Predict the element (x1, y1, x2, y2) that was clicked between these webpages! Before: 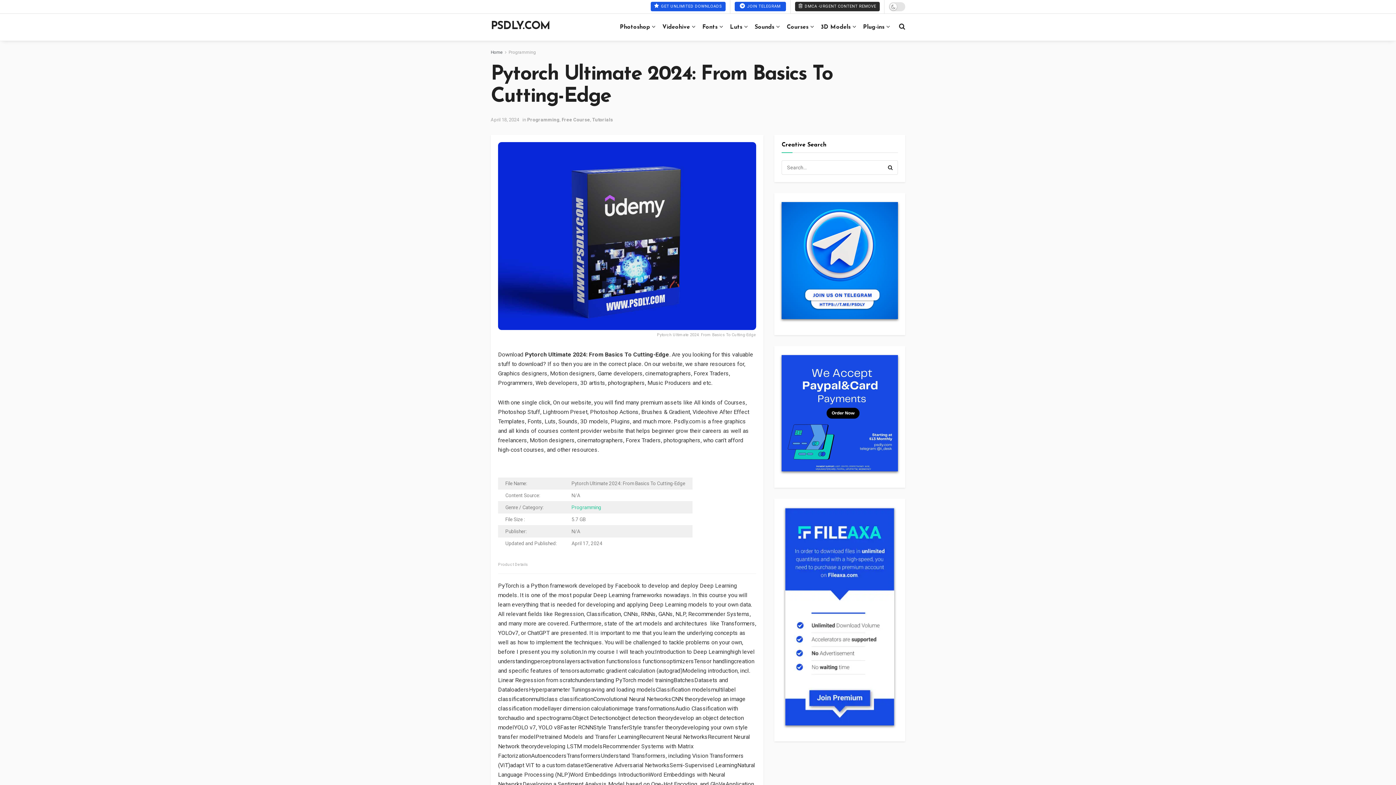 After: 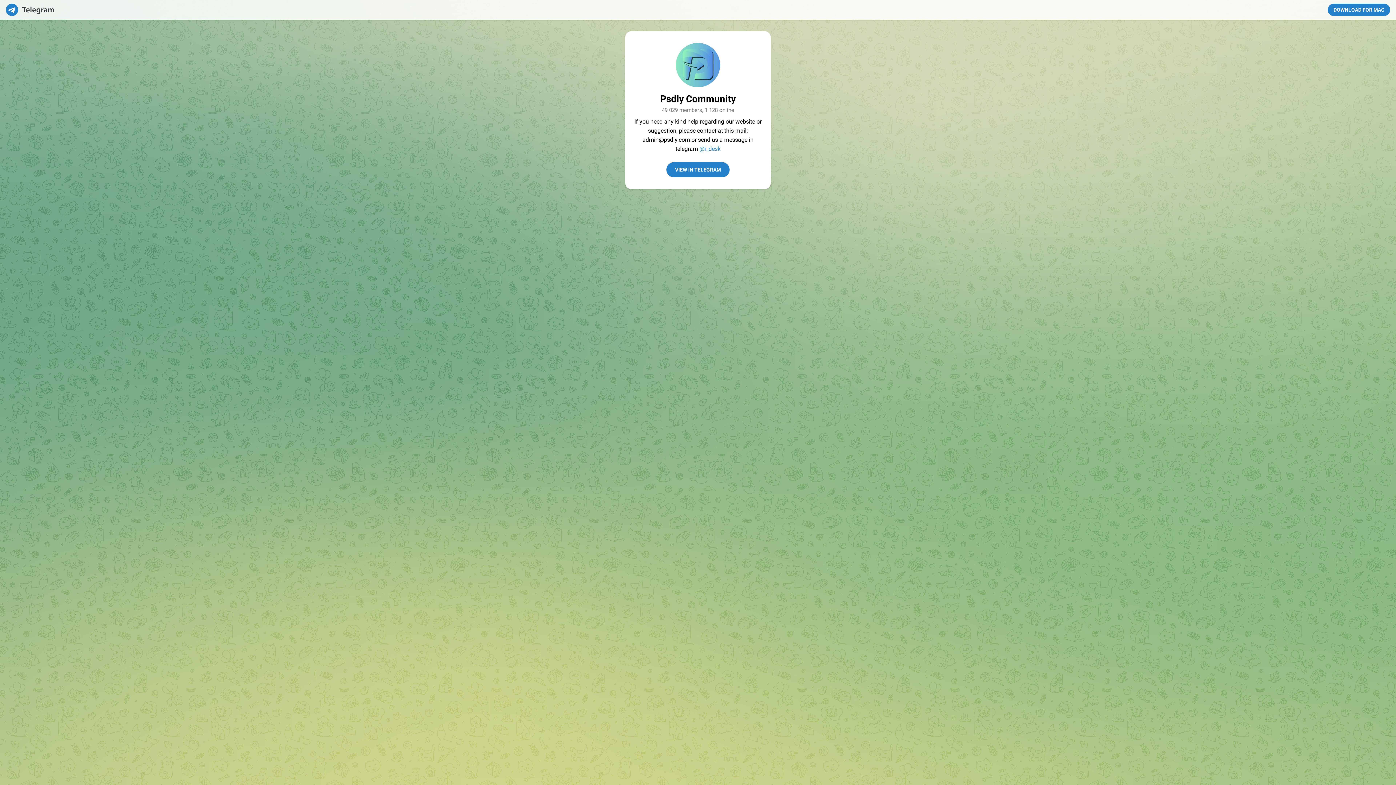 Action: bbox: (781, 202, 898, 319)